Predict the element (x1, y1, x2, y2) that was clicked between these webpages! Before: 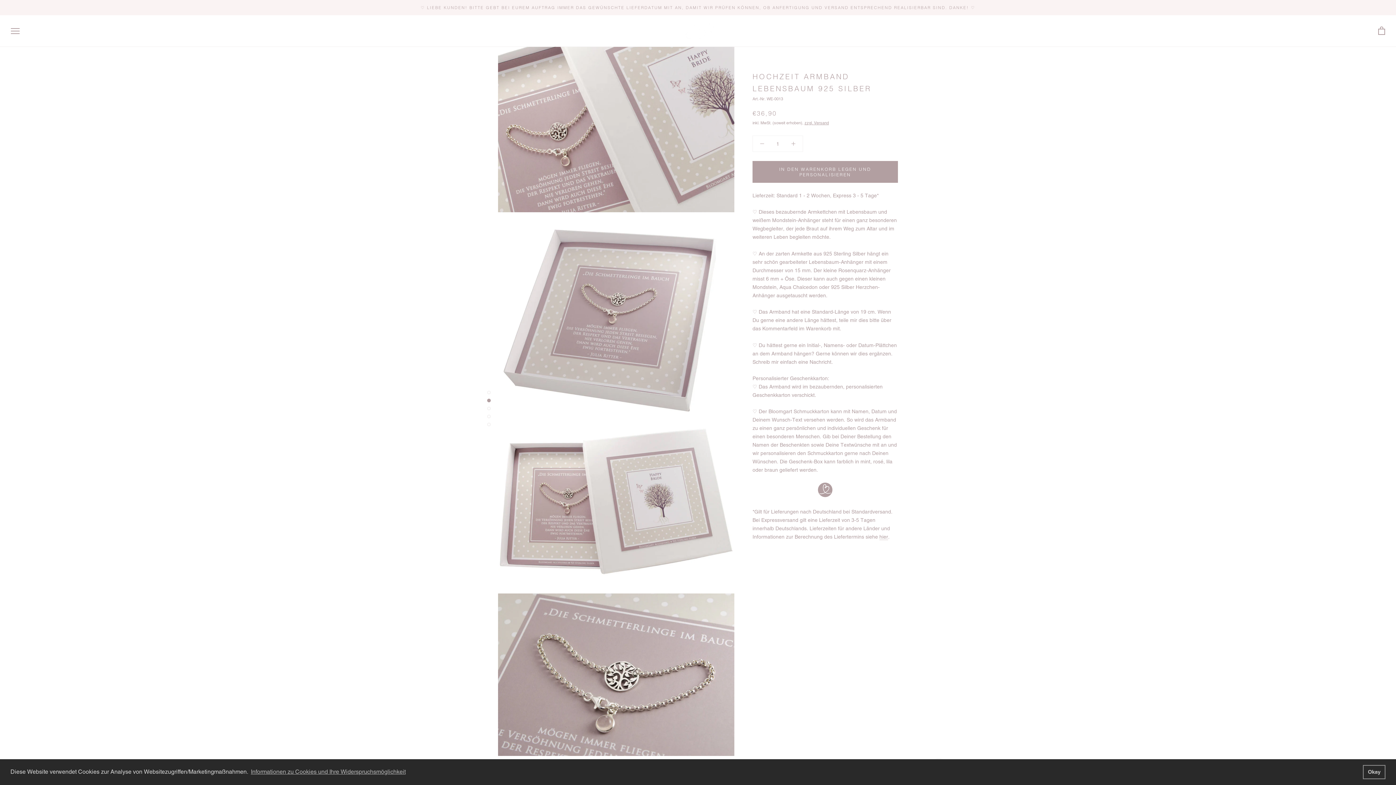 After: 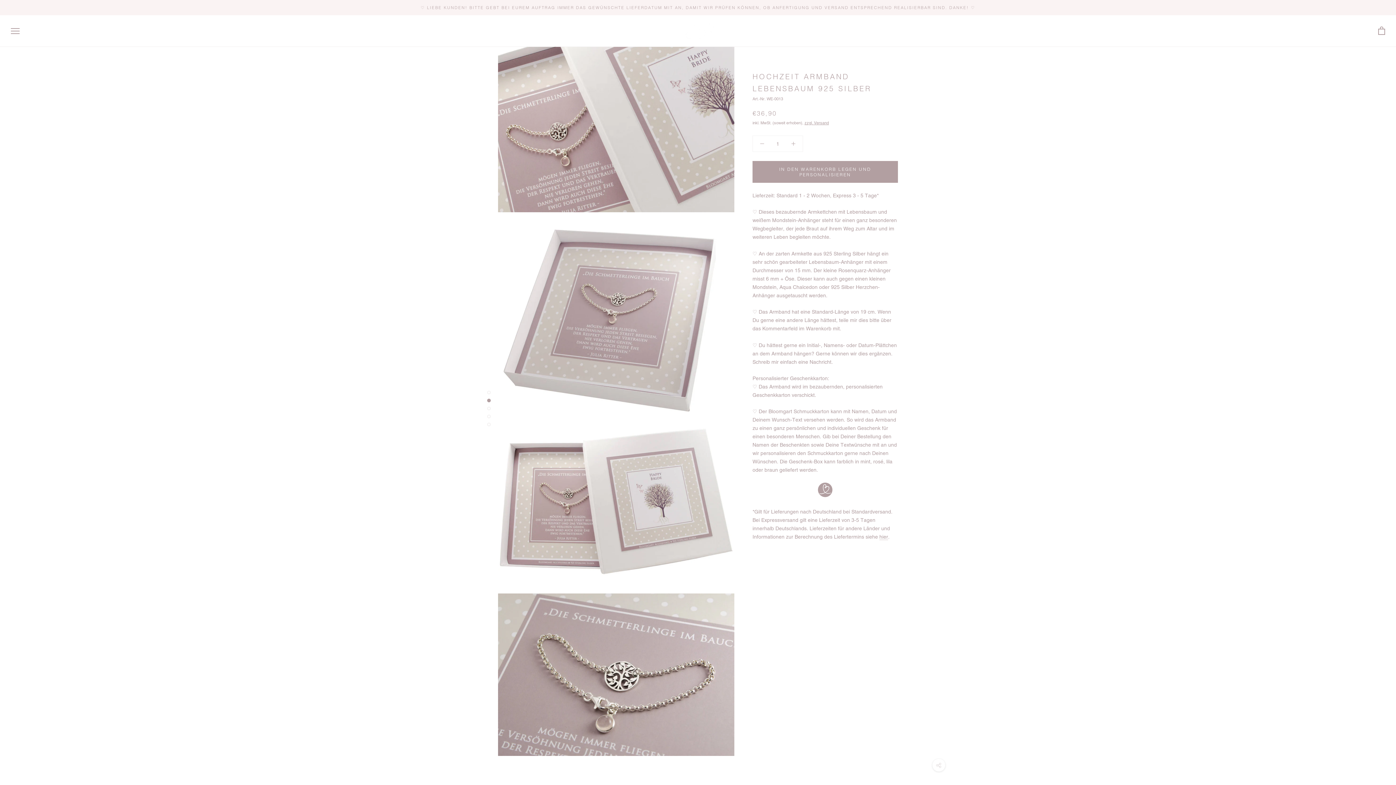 Action: bbox: (1363, 765, 1385, 779) label: dismiss cookie message